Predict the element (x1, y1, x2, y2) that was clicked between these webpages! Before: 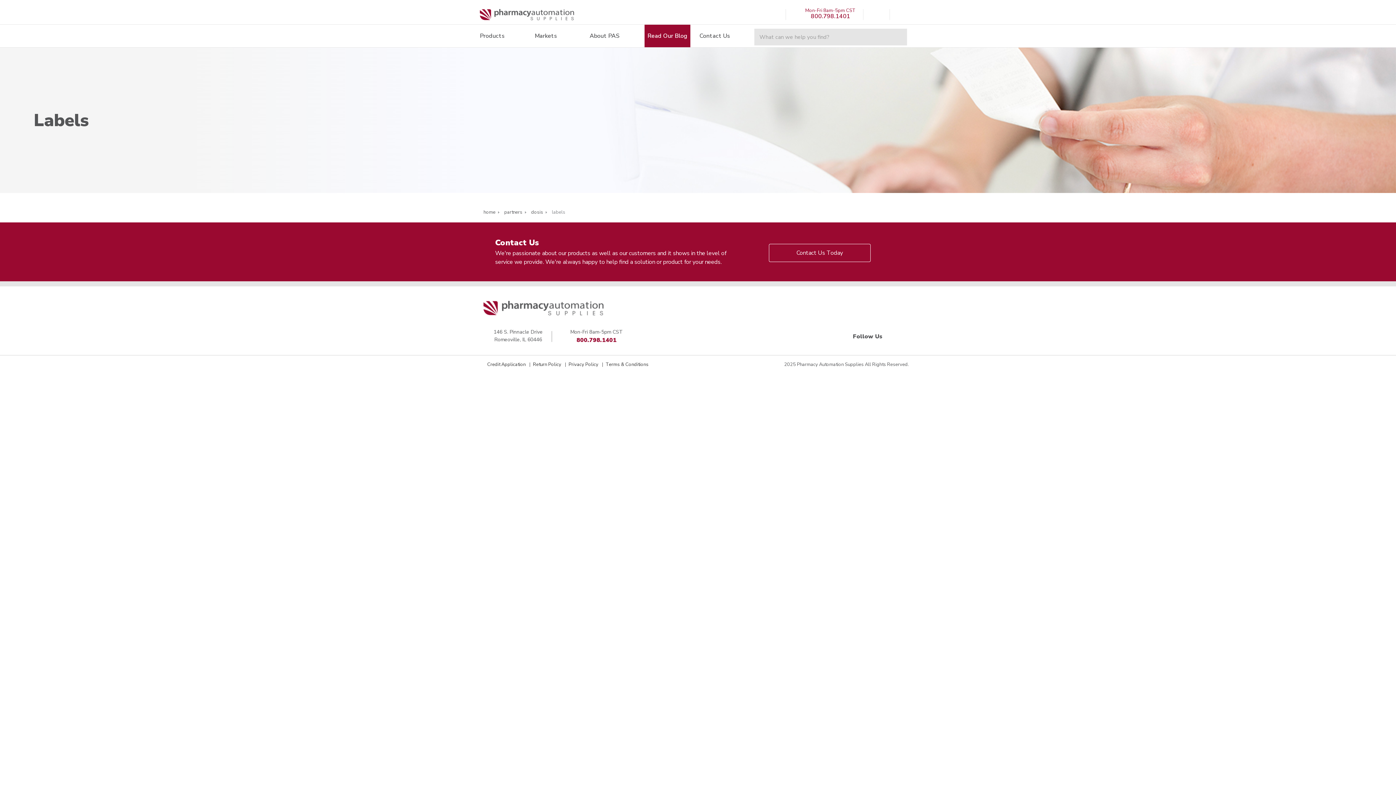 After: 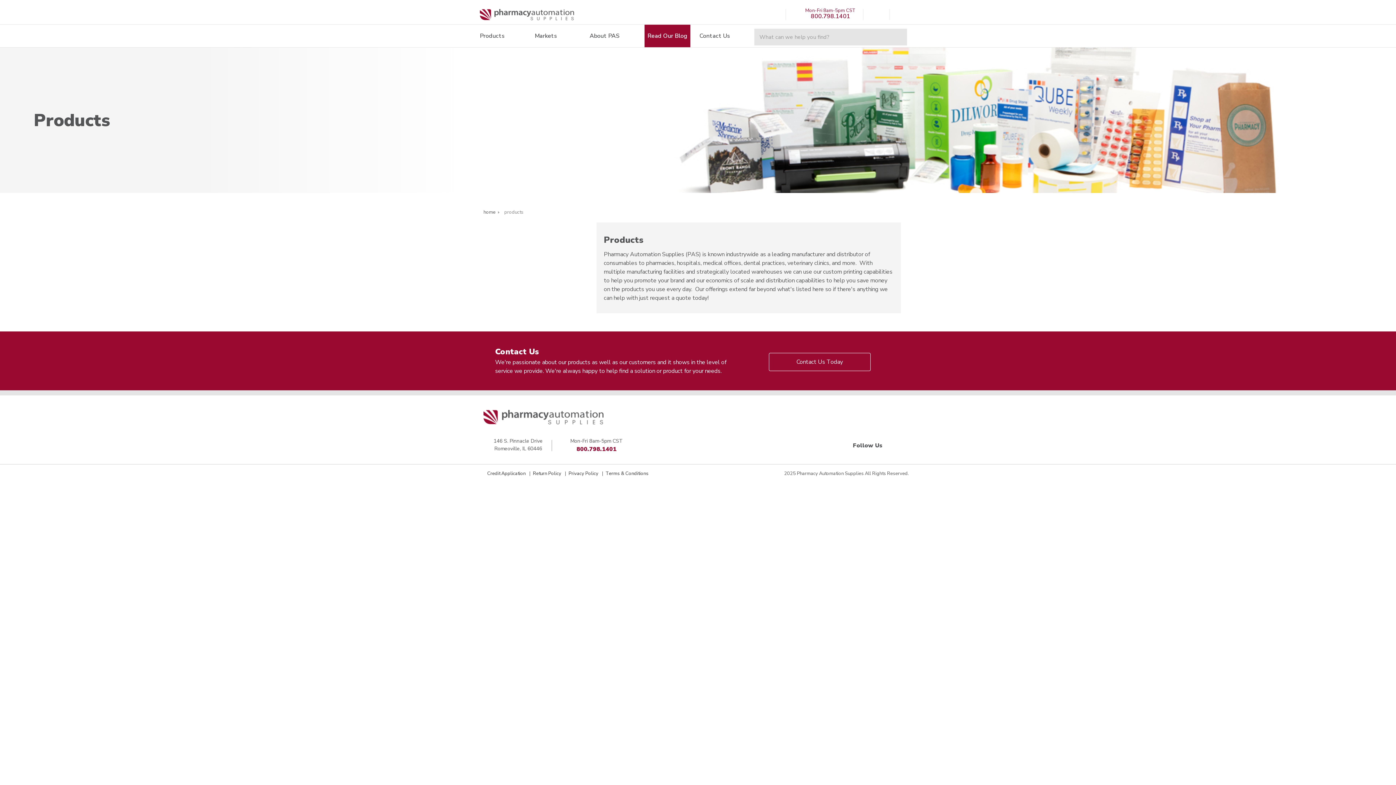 Action: bbox: (480, 31, 509, 40) label: Products